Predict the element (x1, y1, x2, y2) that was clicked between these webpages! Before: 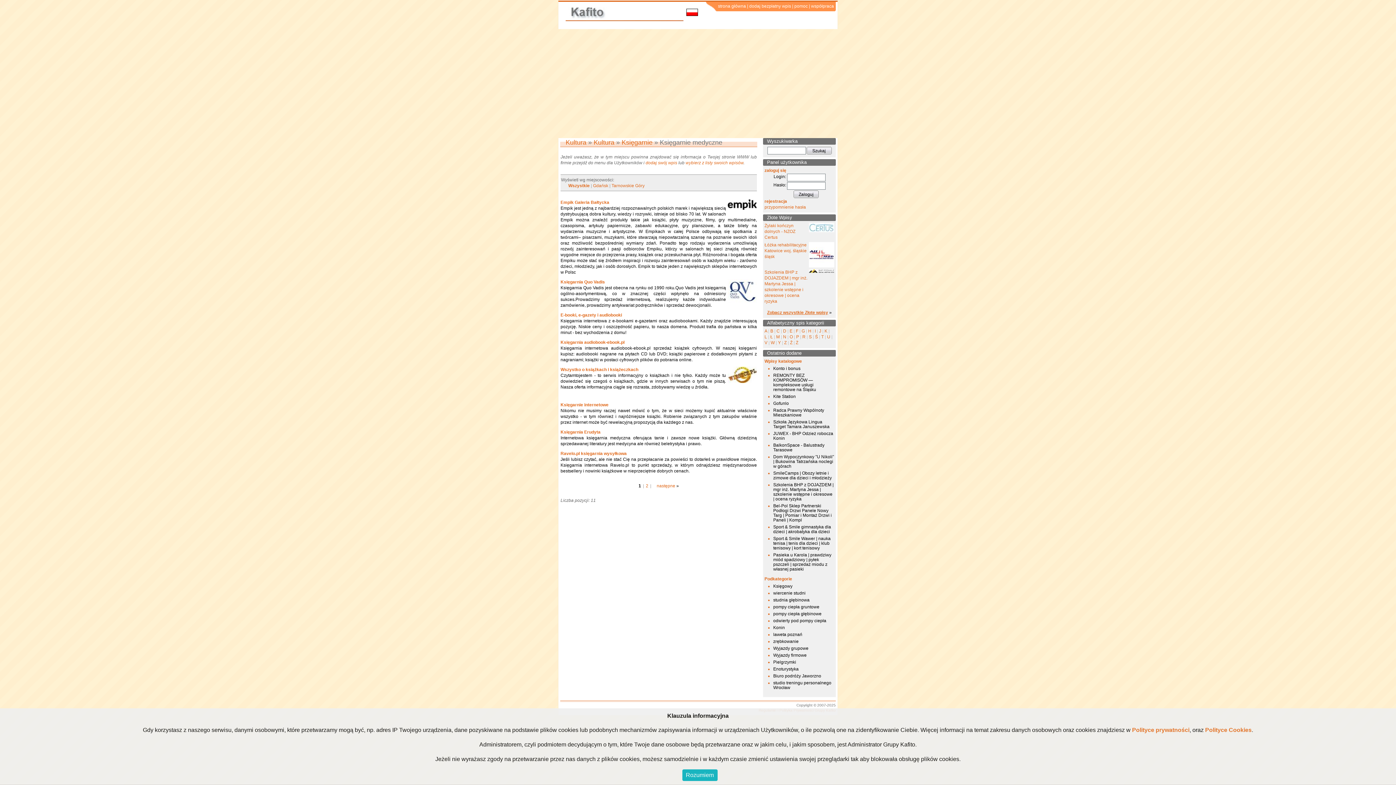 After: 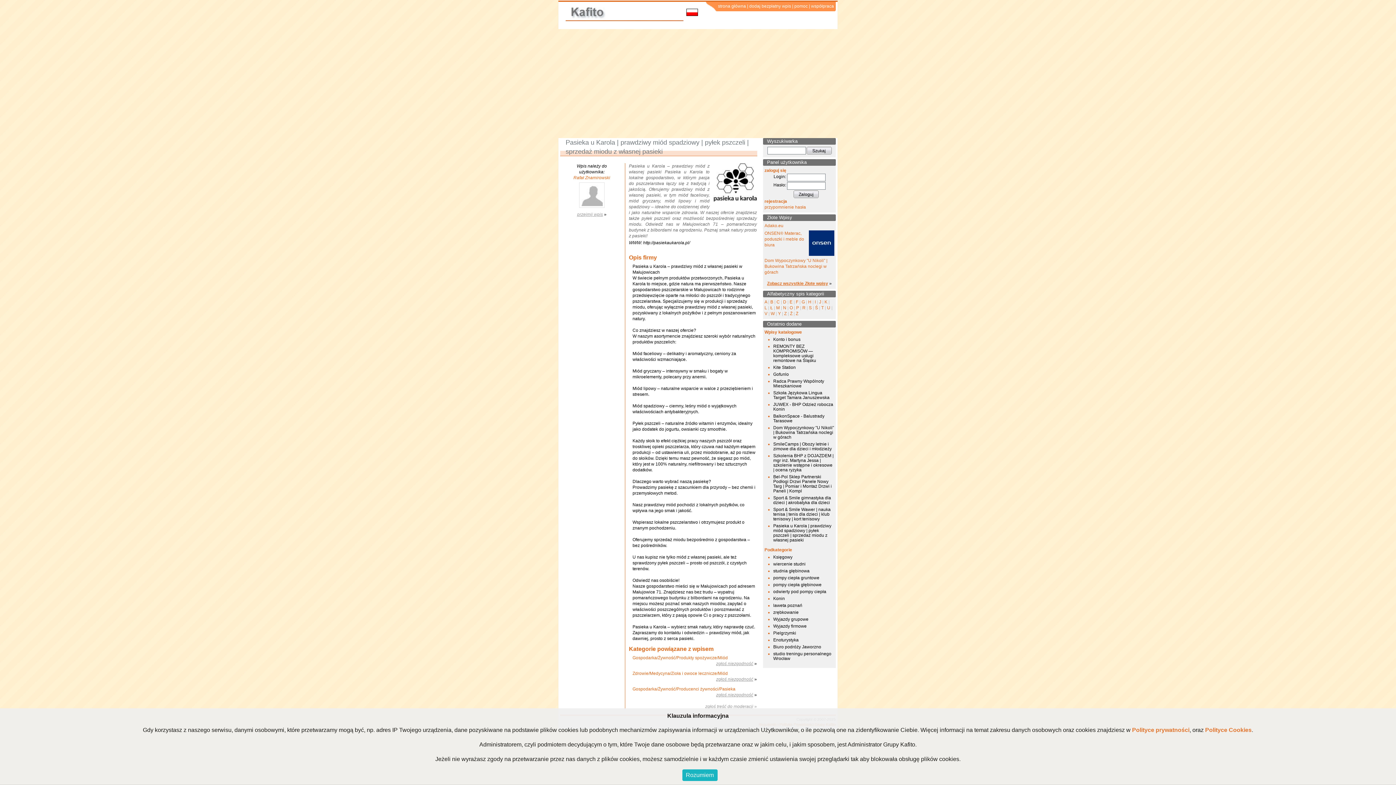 Action: bbox: (773, 552, 831, 572) label: Pasieka u Karola | prawdziwy miód spadziowy | pyłek pszczeli | sprzedaż miodu z własnej pasieki